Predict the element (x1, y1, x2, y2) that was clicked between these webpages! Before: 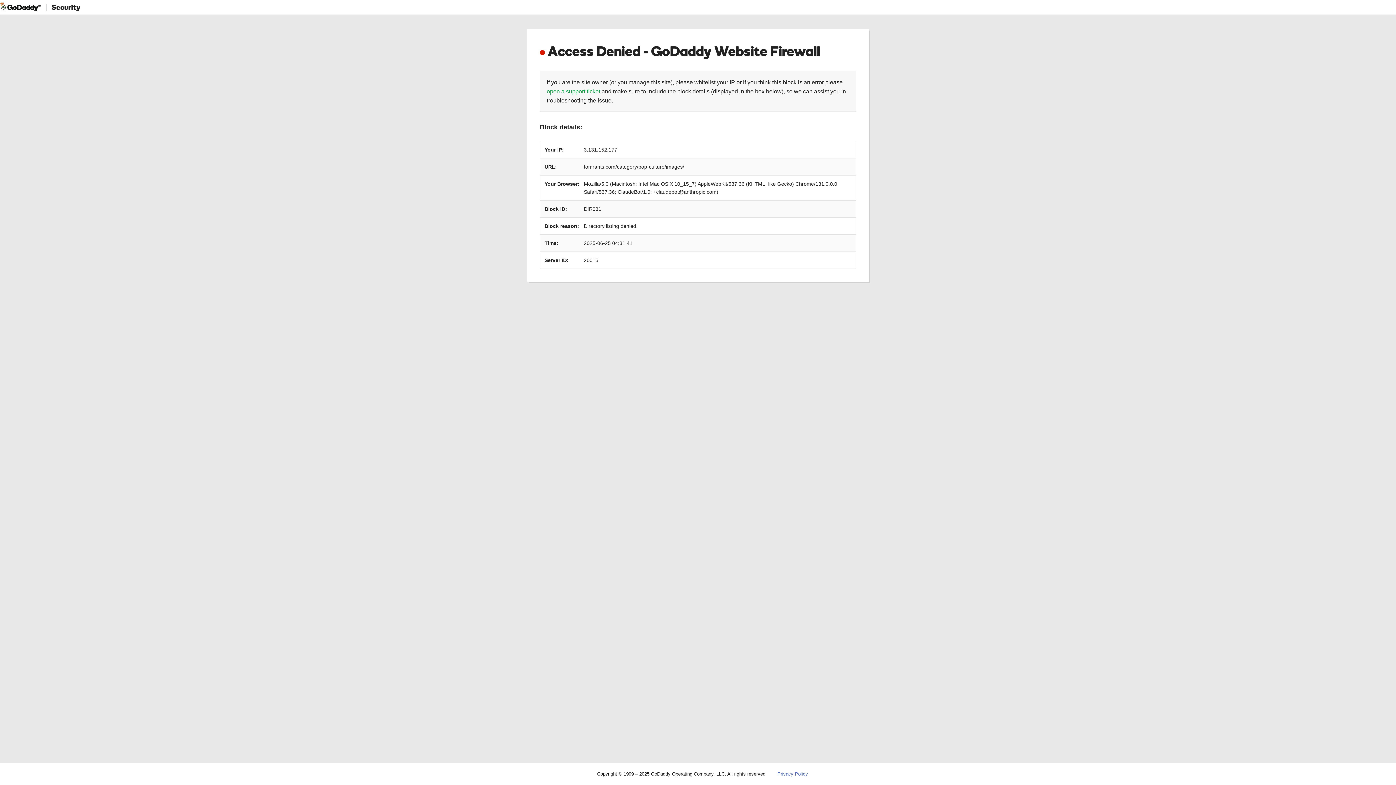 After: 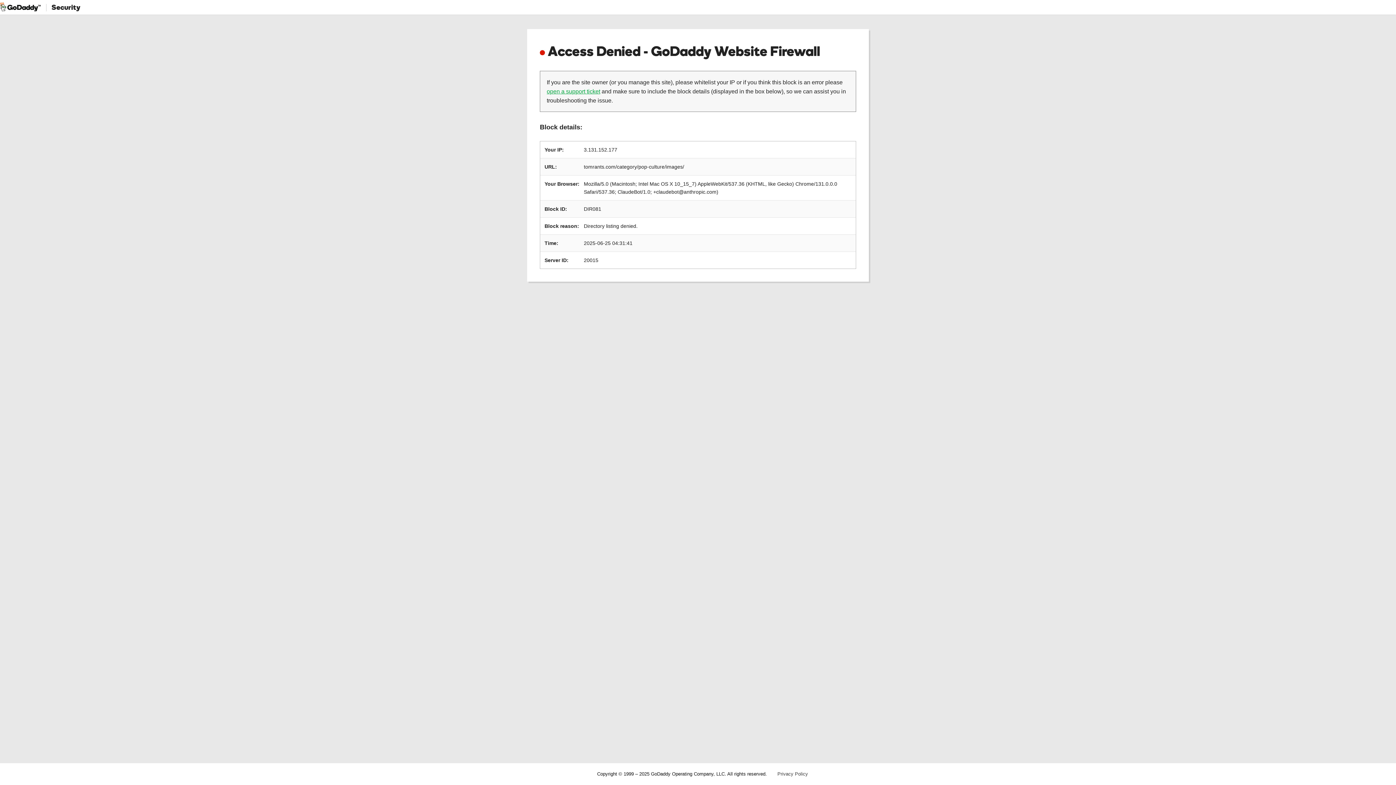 Action: bbox: (777, 771, 808, 777) label: Privacy Policy